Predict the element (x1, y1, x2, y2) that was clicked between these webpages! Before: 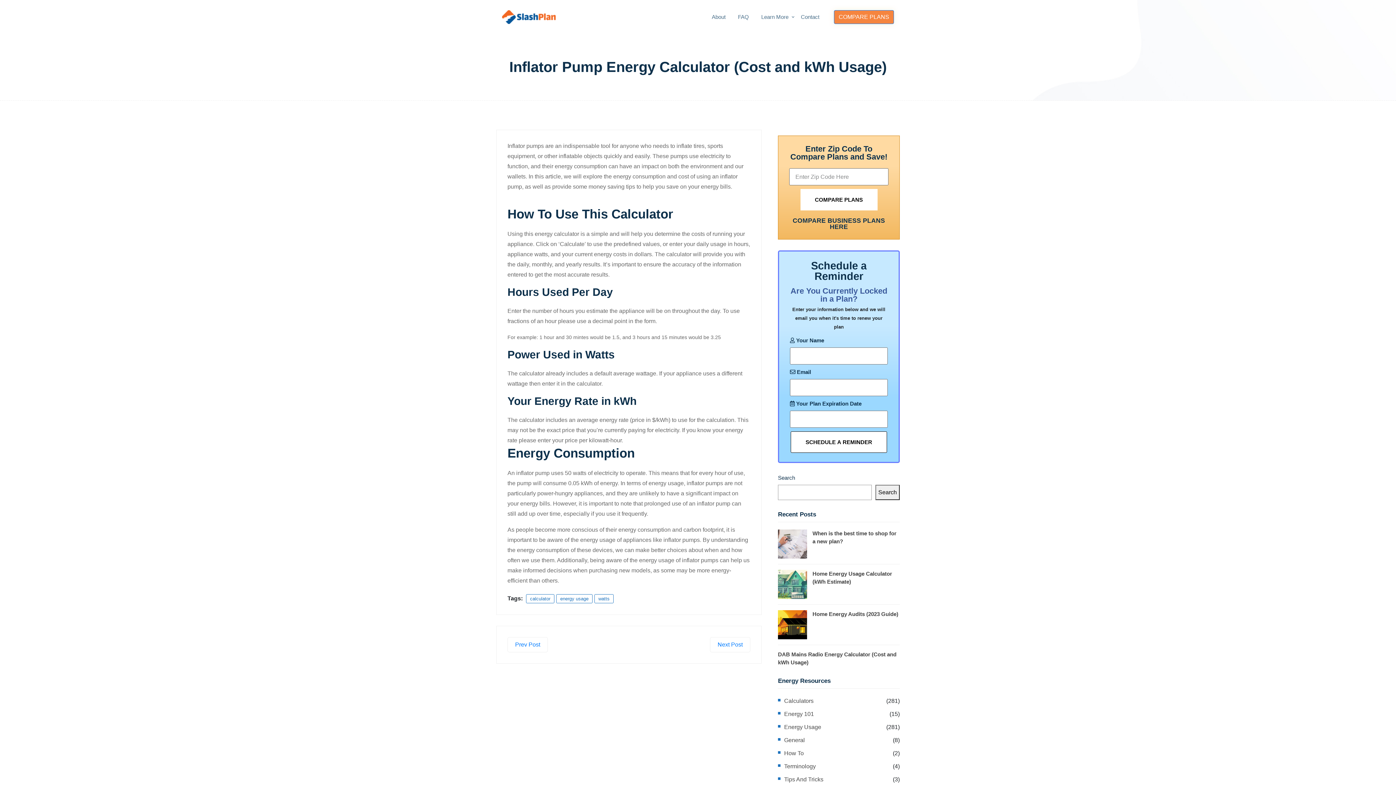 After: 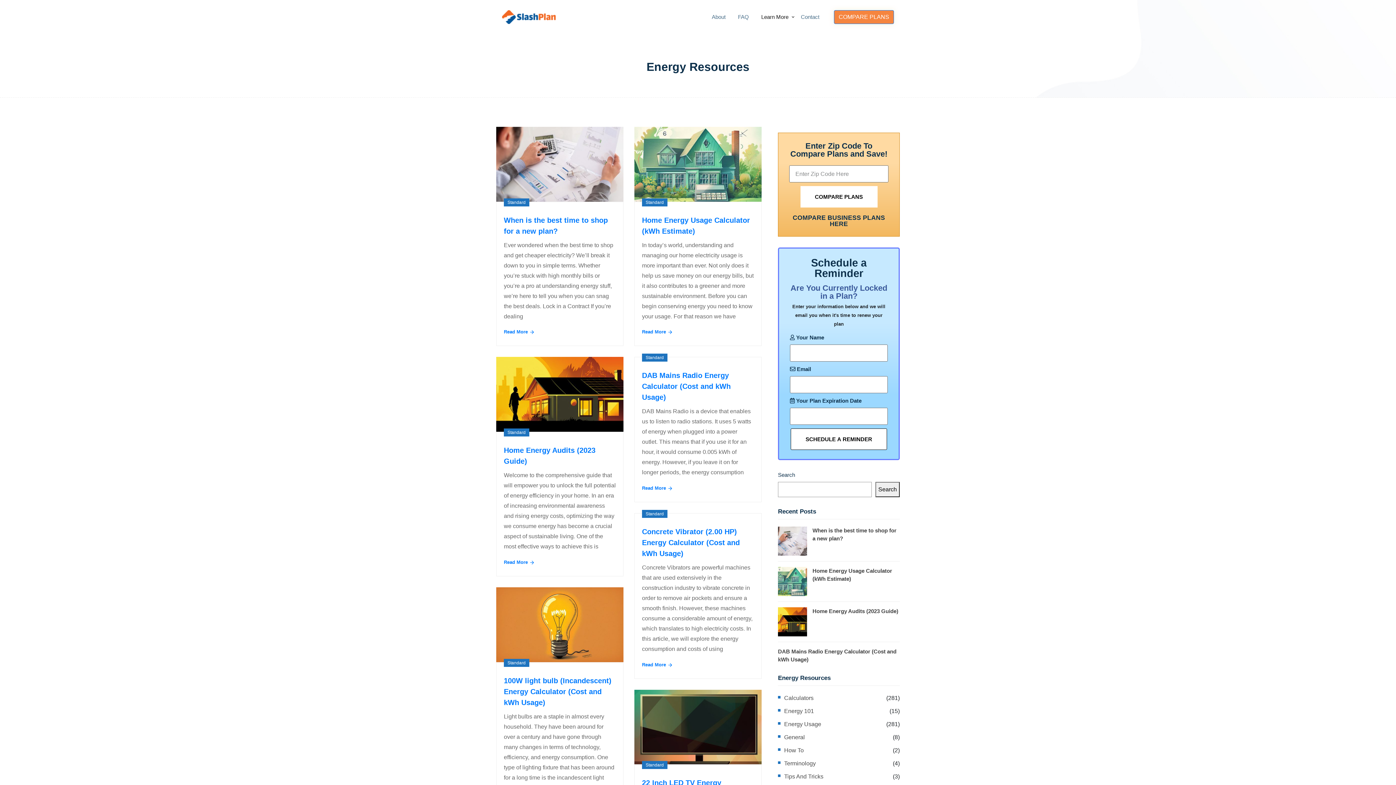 Action: label: Learn More bbox: (761, 9, 790, 24)